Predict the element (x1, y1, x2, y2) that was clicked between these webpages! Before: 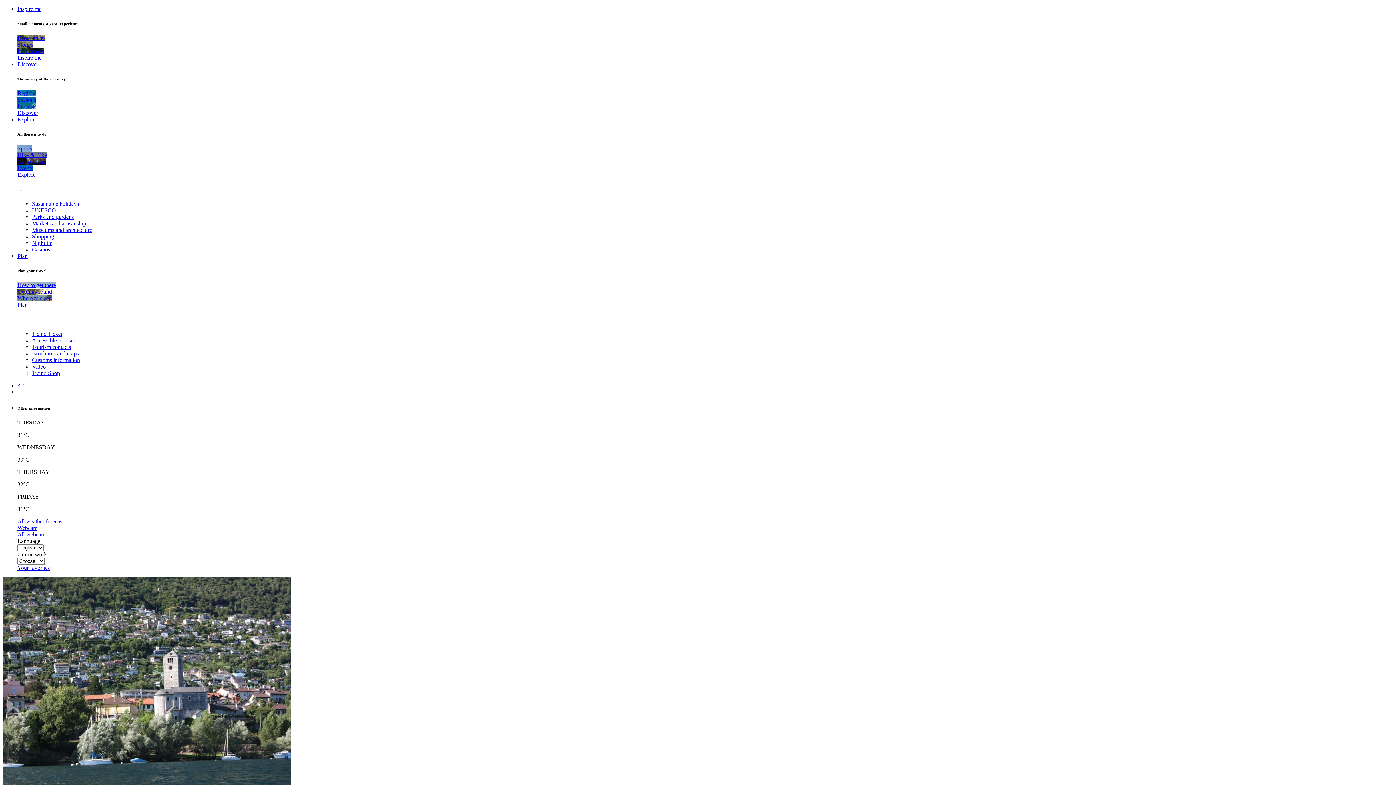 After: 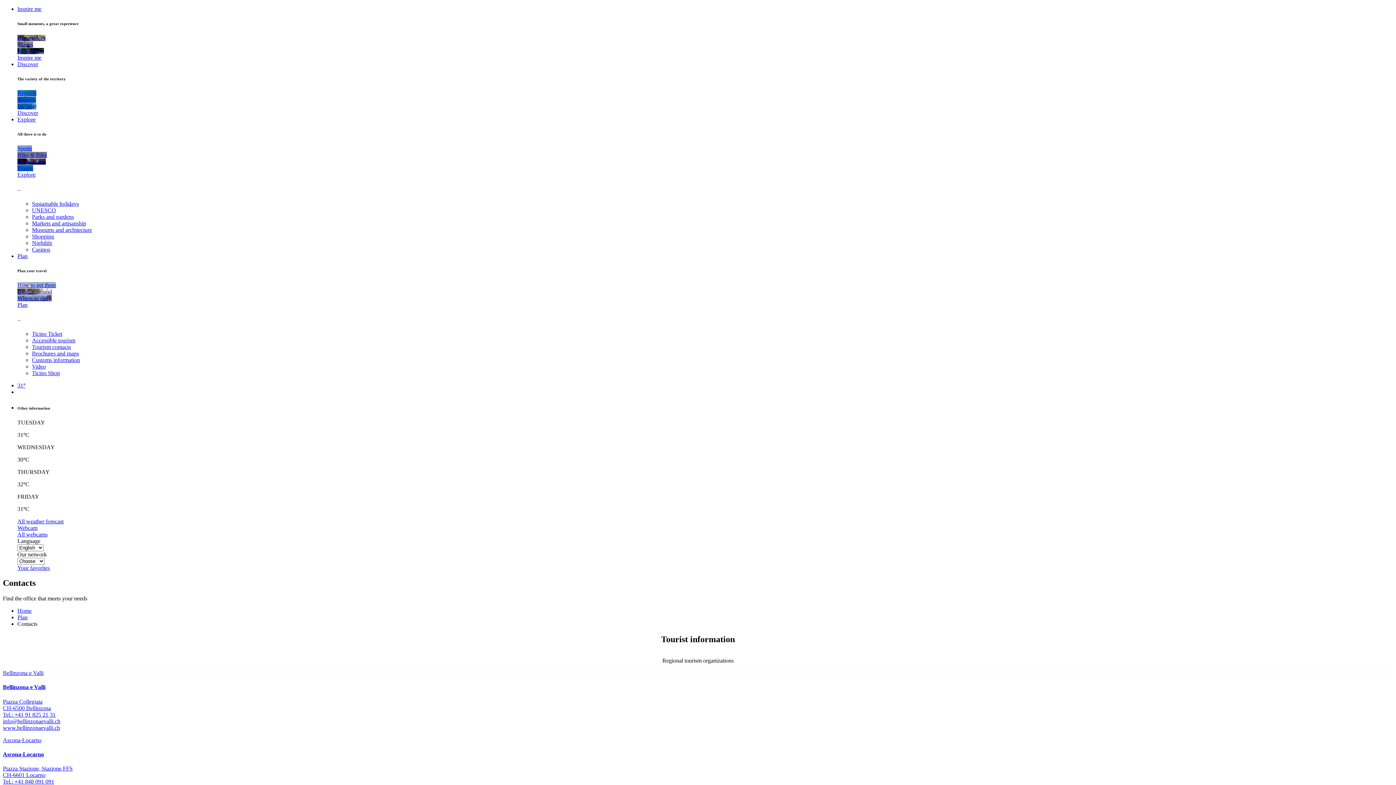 Action: bbox: (32, 343, 70, 350) label: Tourism contacts